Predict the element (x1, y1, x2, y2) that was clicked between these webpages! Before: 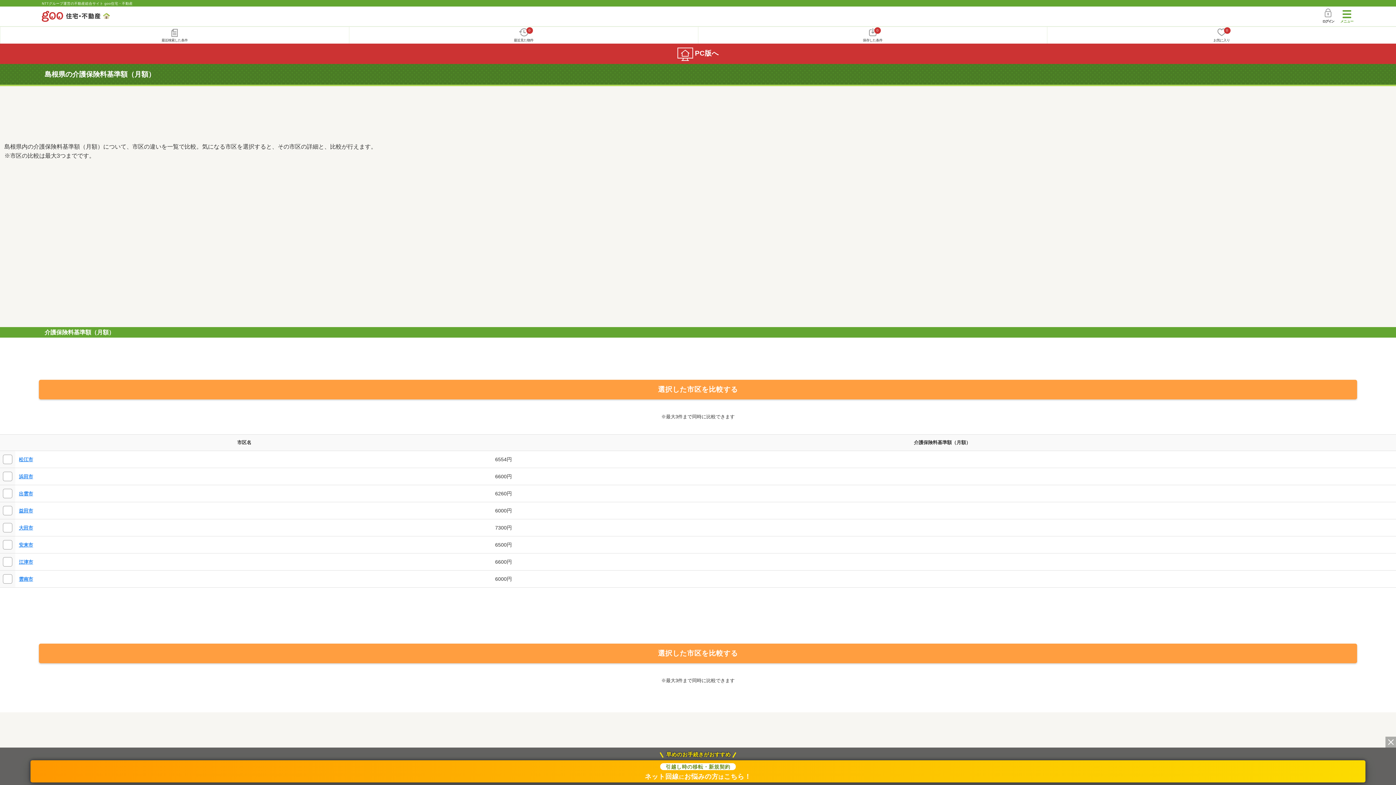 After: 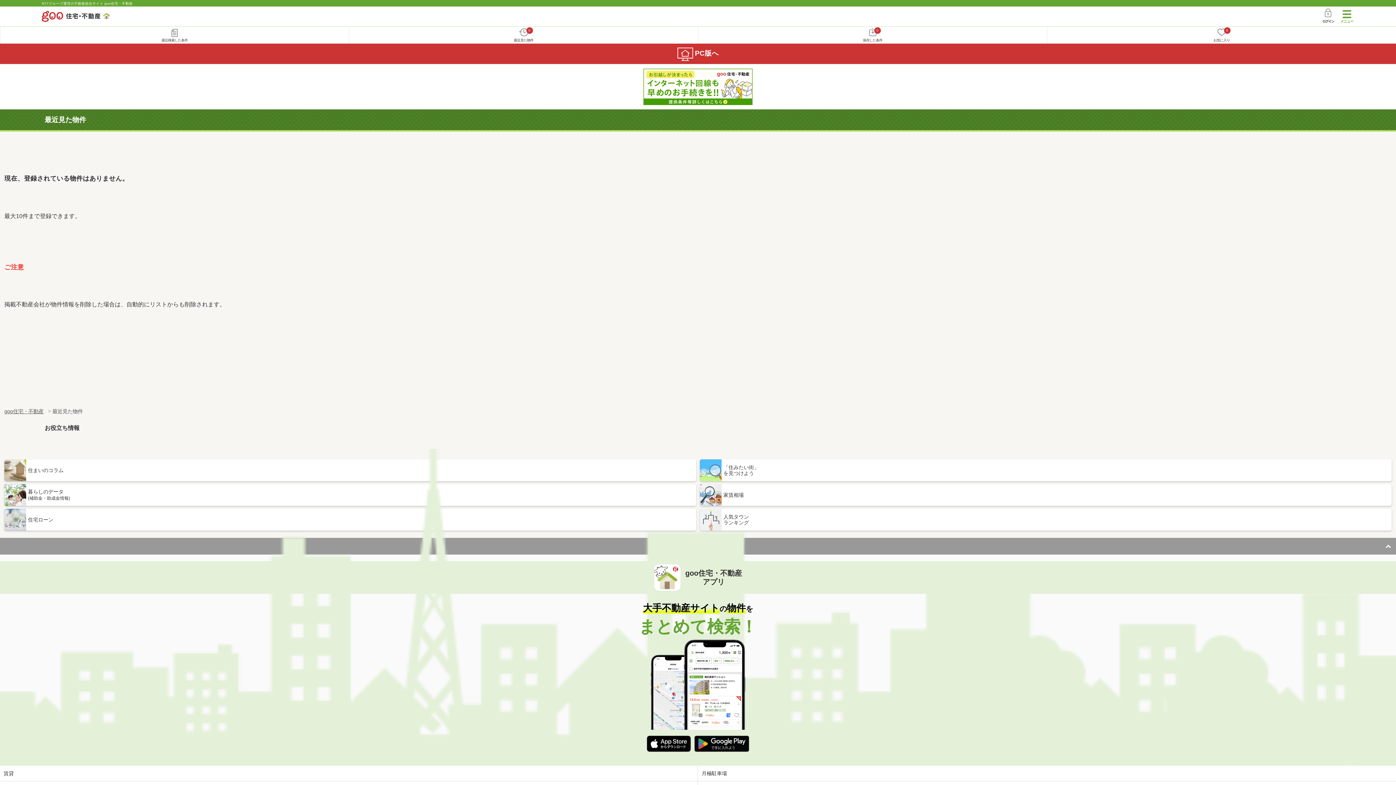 Action: bbox: (349, 26, 698, 43) label: 0
最近見た物件